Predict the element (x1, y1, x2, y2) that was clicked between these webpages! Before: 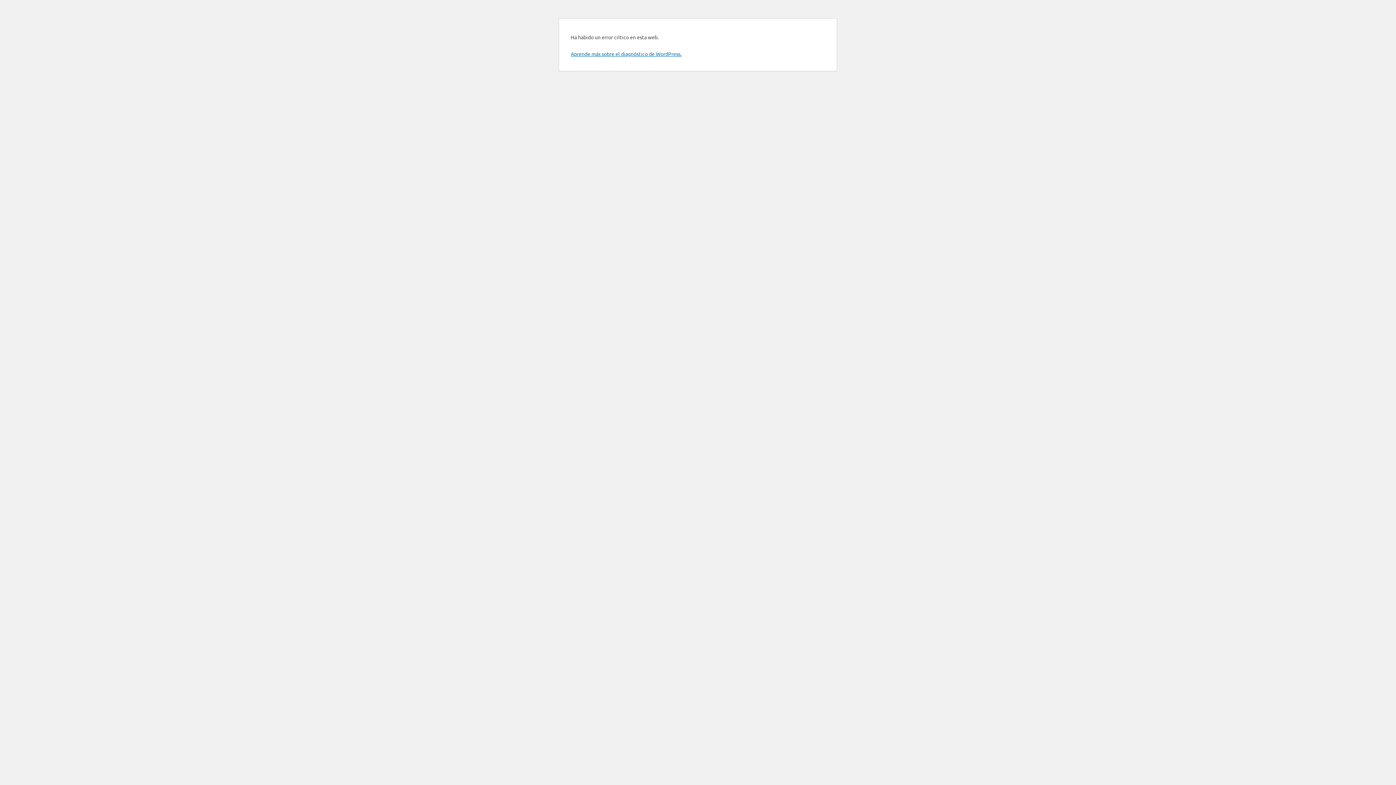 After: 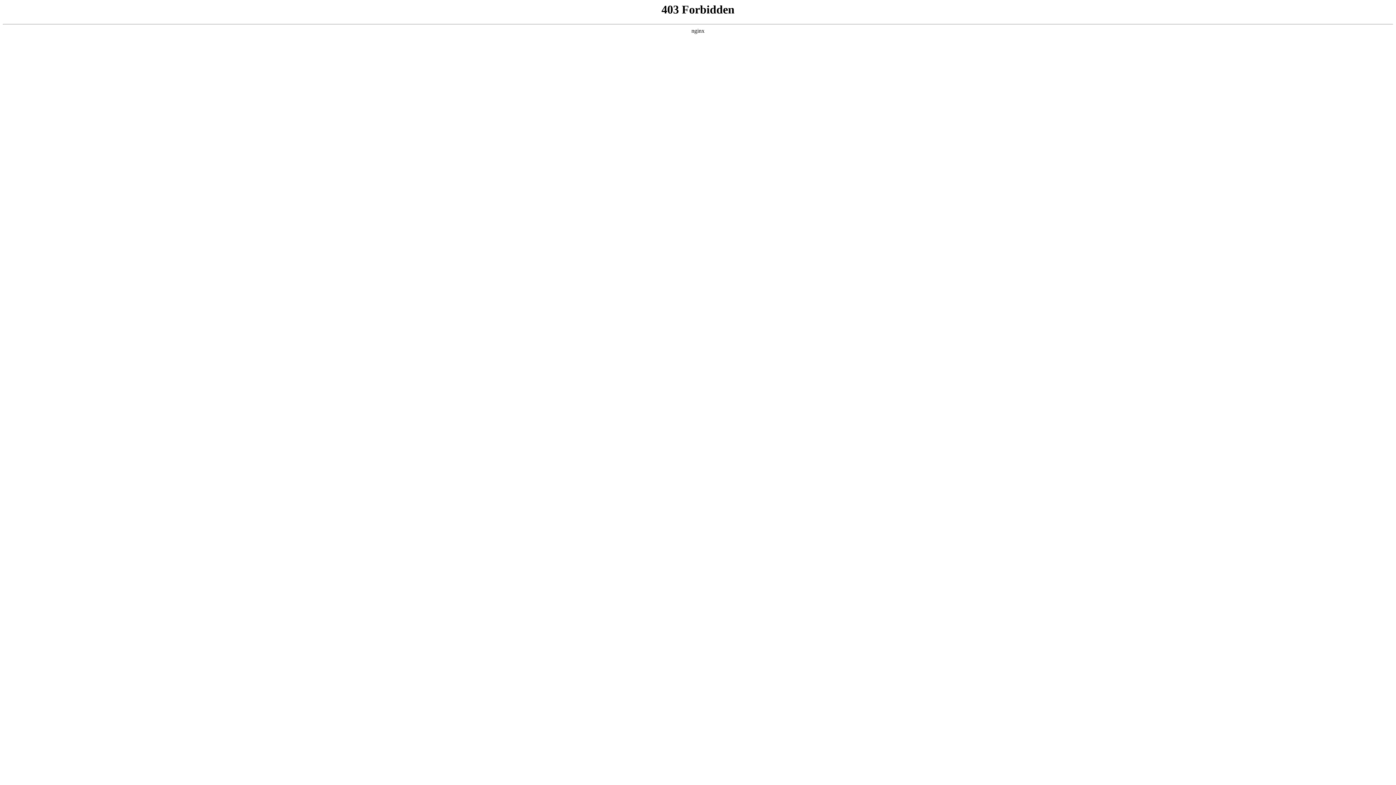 Action: label: Aprende más sobre el diagnóstico de WordPress. bbox: (570, 50, 681, 57)